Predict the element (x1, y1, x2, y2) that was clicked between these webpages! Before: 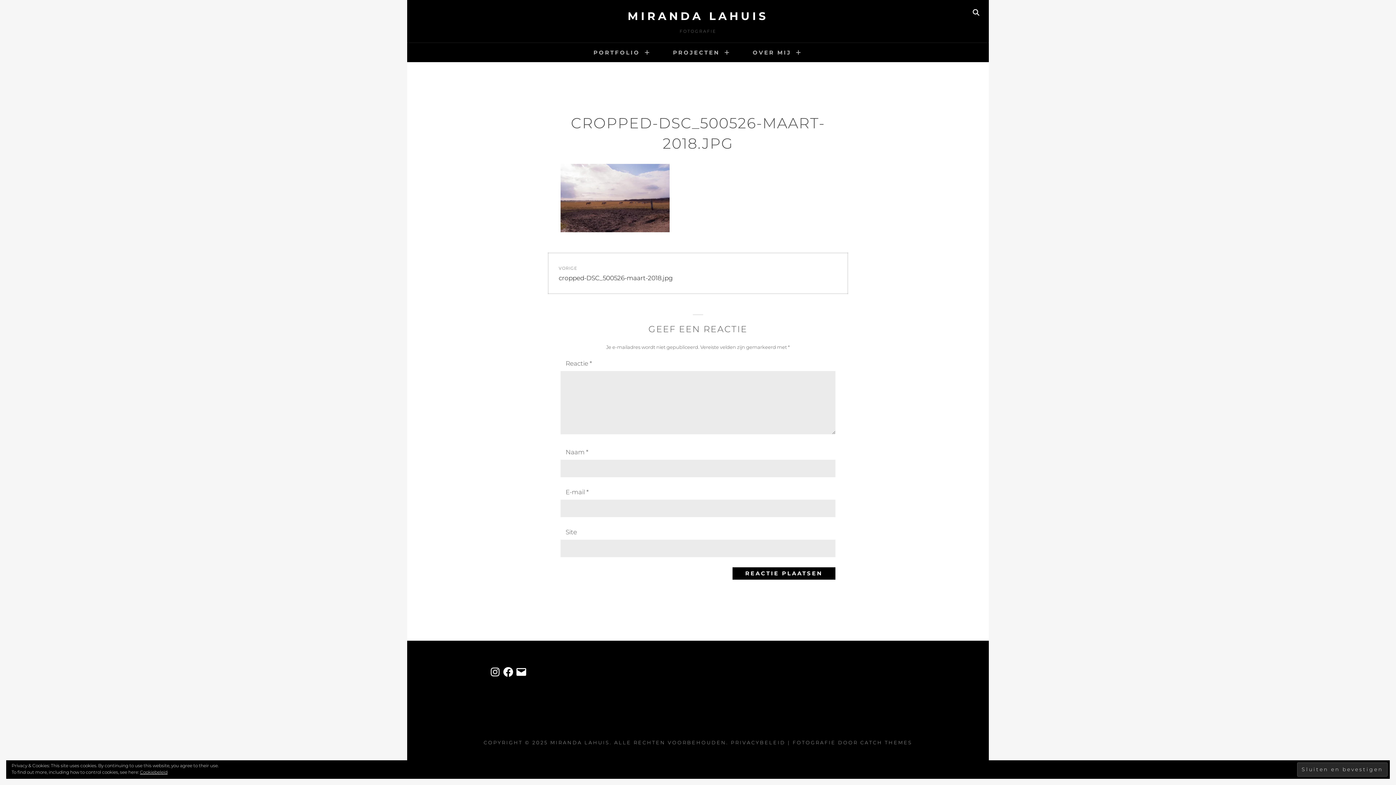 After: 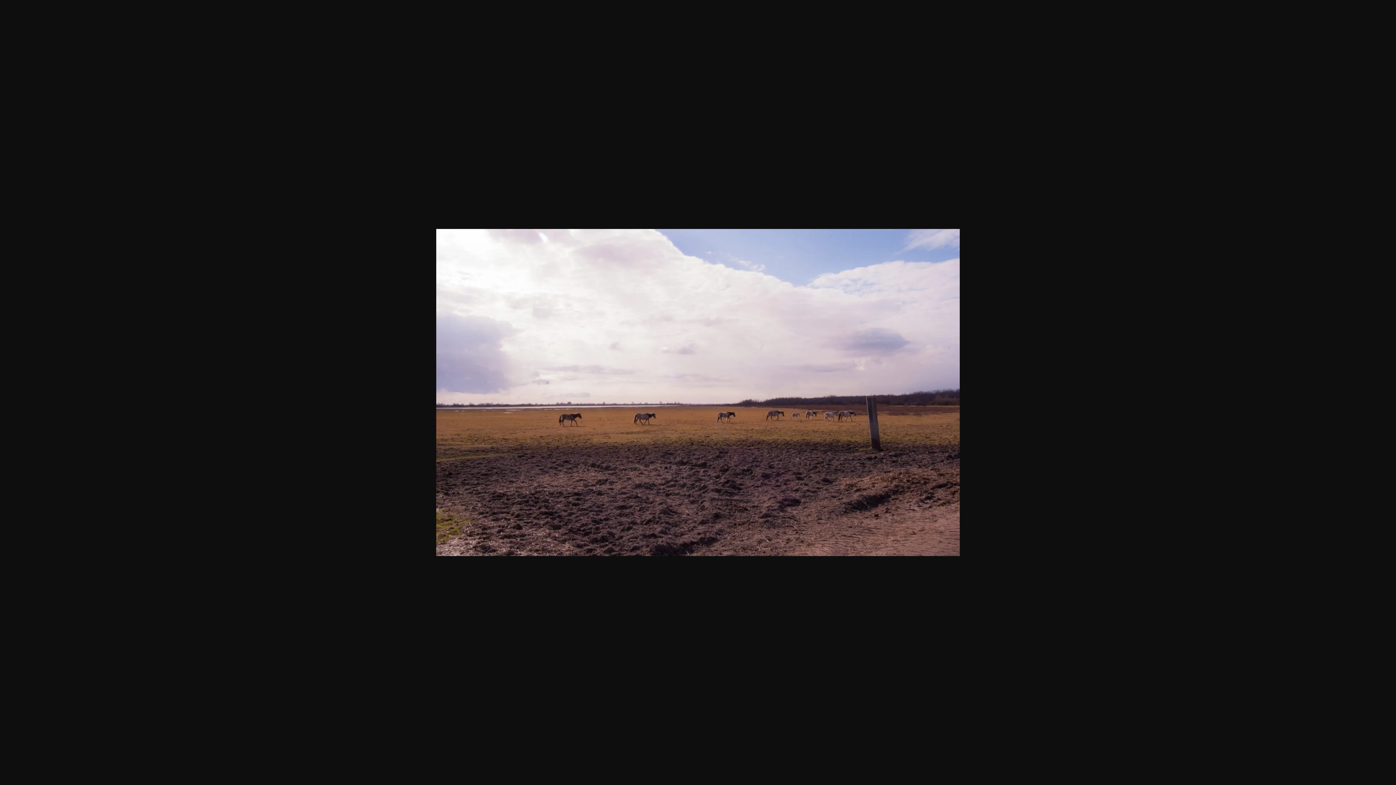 Action: bbox: (560, 193, 669, 201)